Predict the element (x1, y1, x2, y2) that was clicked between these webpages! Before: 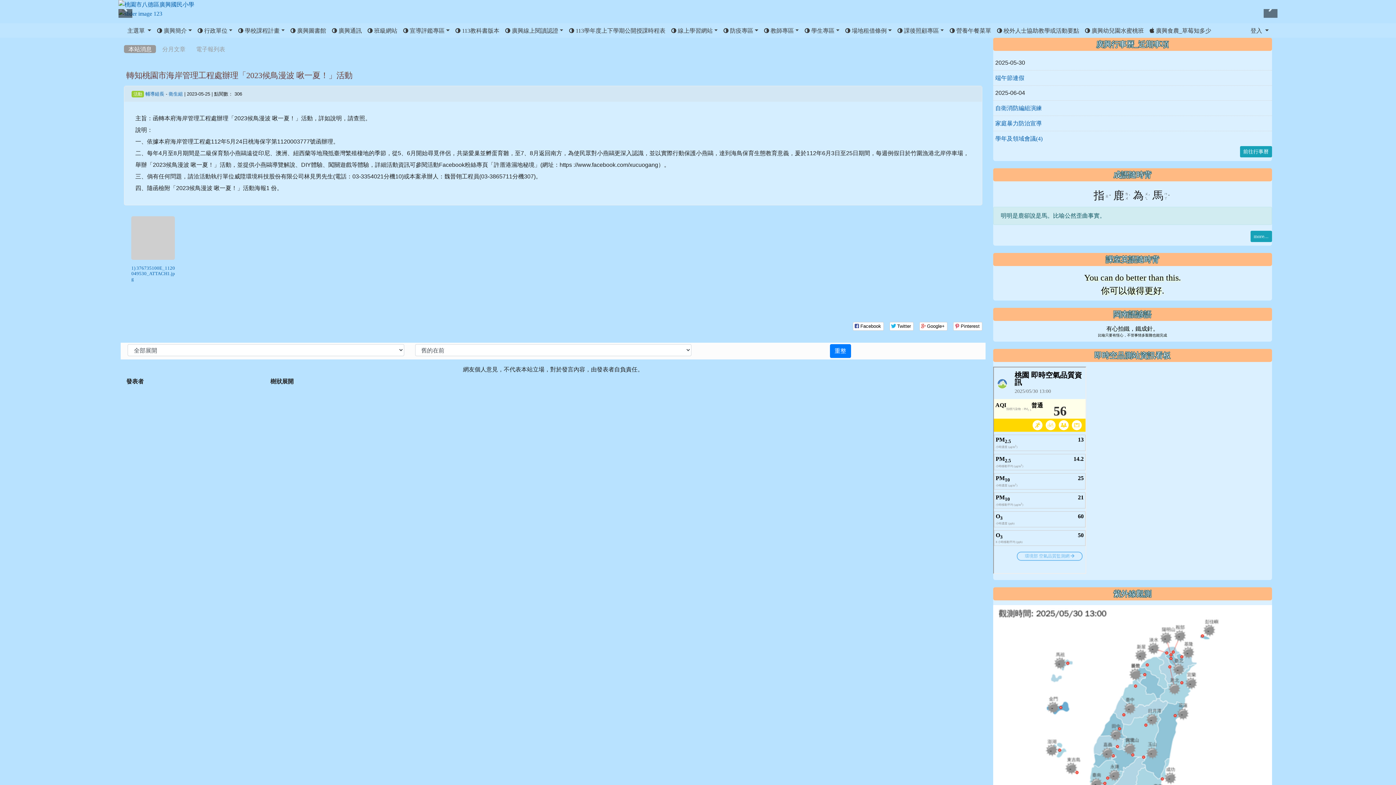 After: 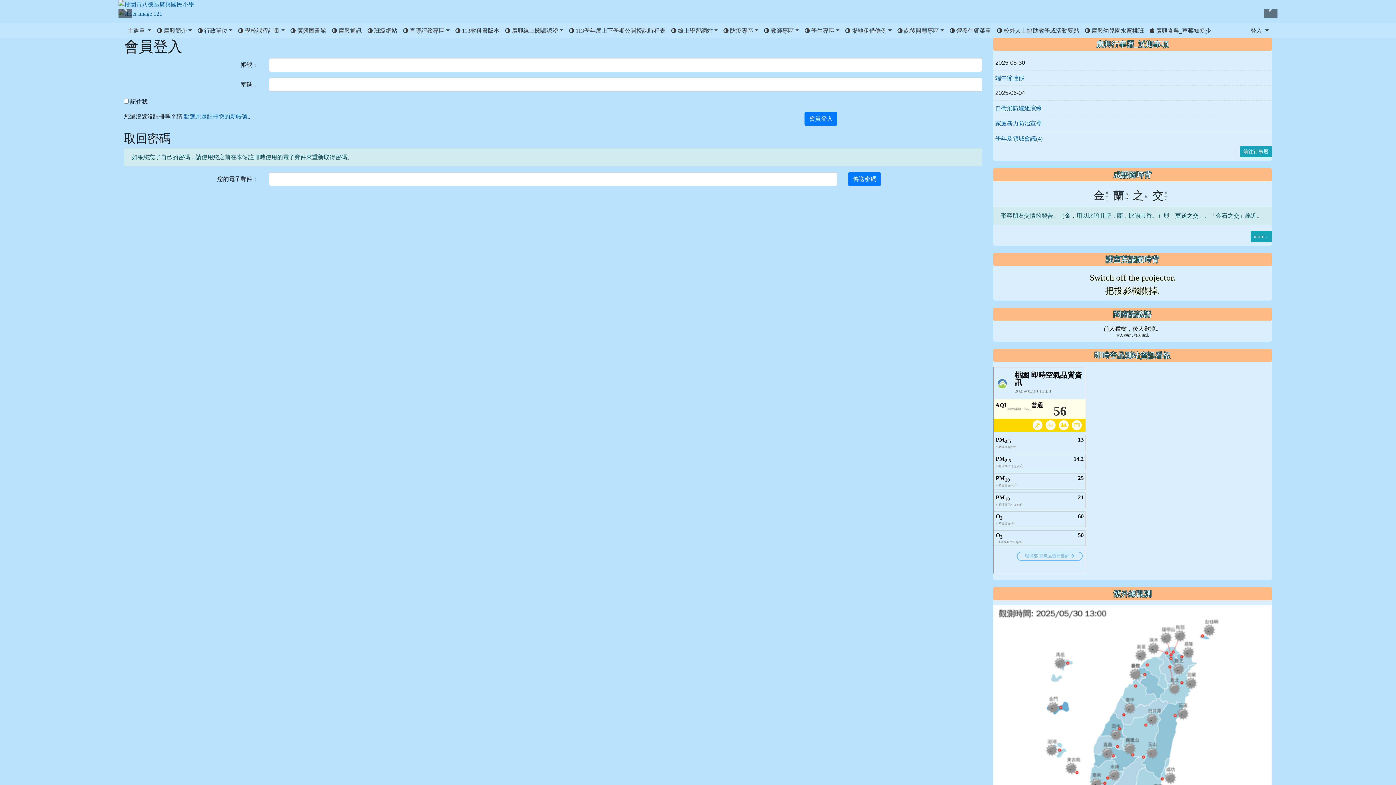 Action: label: 輔導組長 bbox: (145, 91, 164, 96)